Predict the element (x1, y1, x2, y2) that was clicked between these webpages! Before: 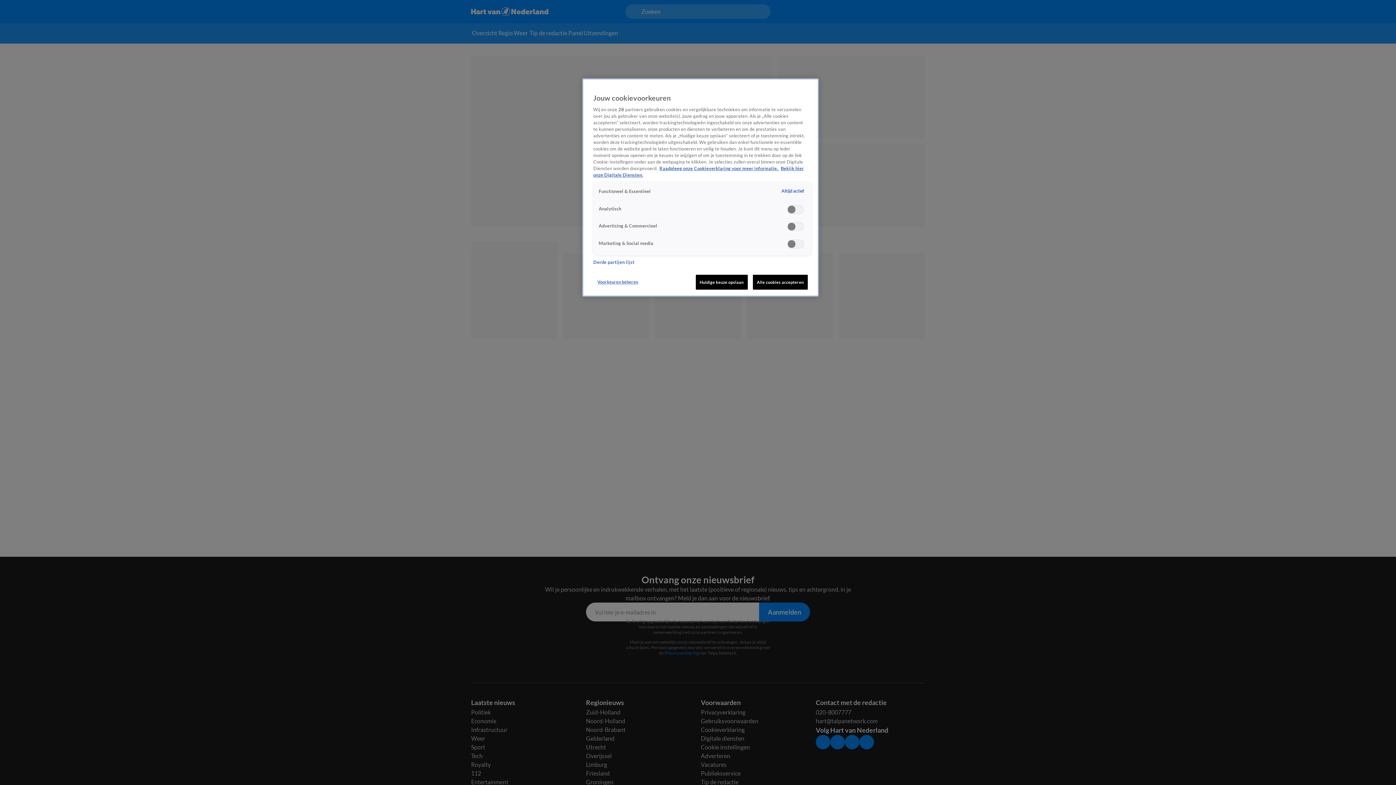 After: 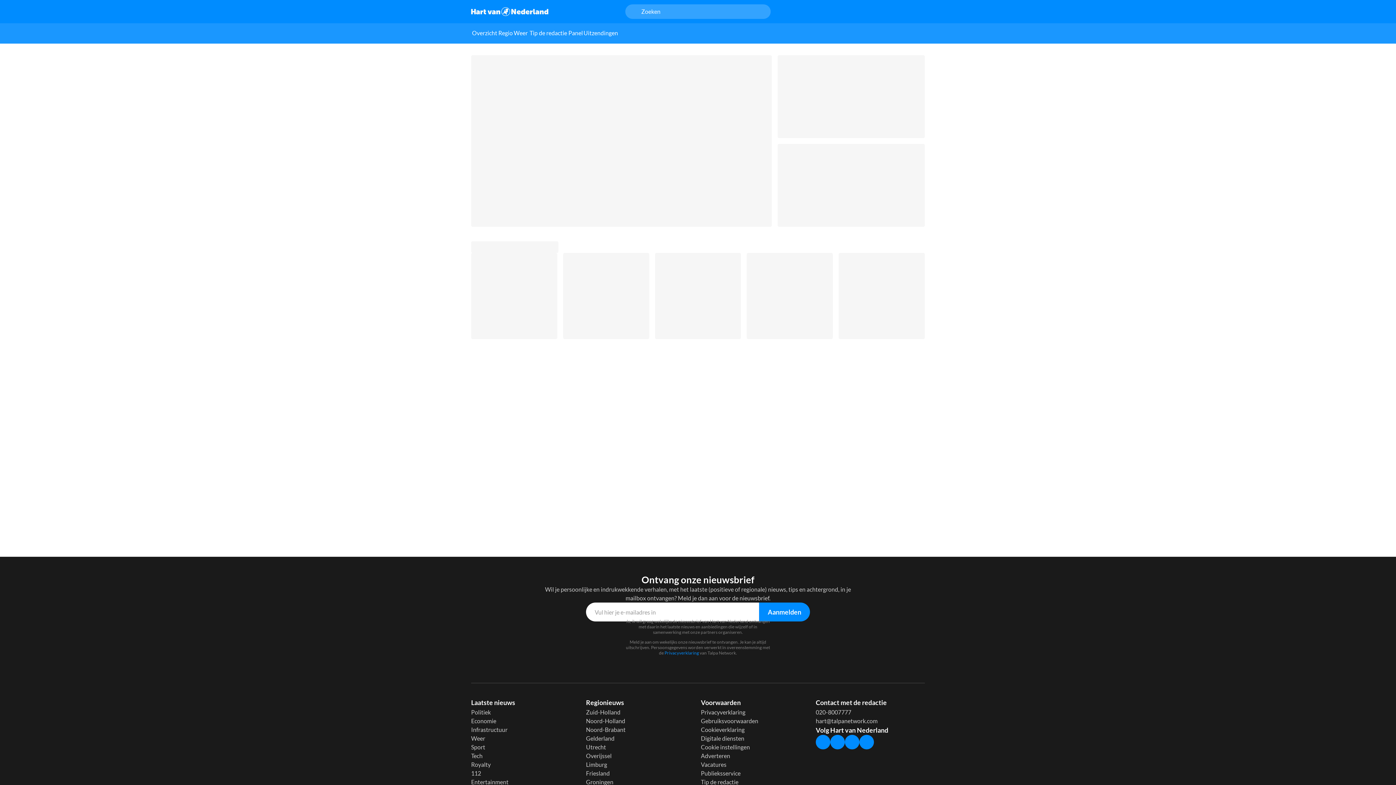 Action: label: Huidige keuze opslaan bbox: (695, 274, 747, 289)